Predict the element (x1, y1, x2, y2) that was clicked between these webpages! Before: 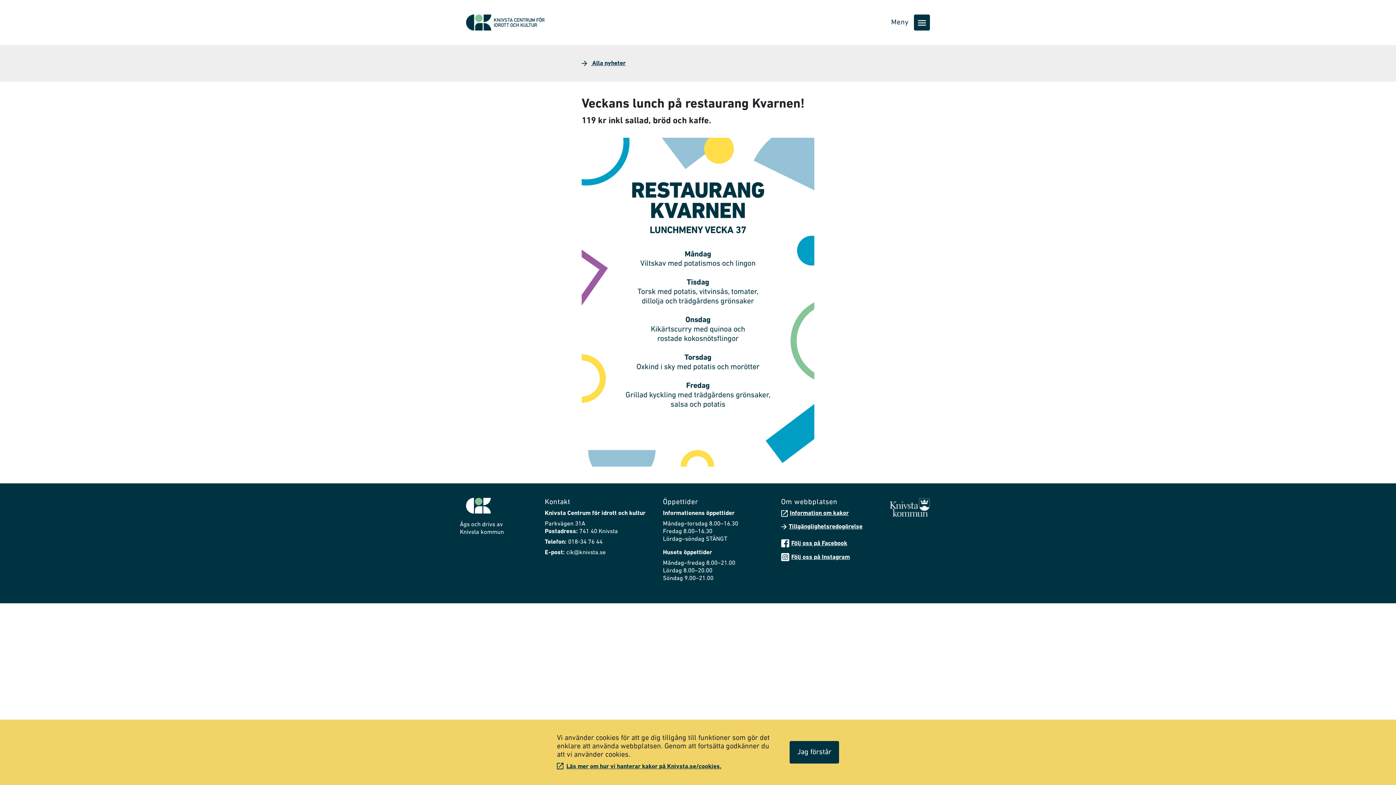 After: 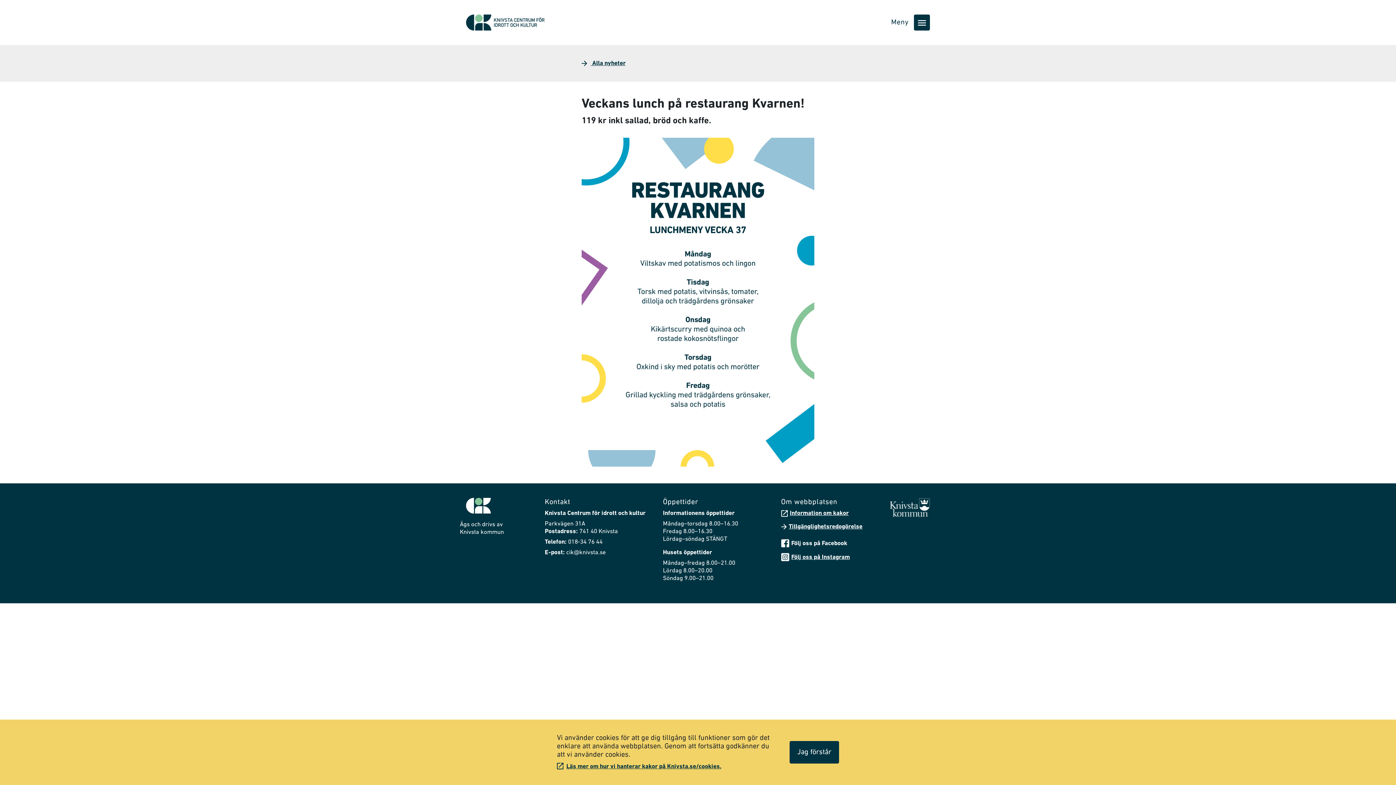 Action: label: Följ oss på Facebook bbox: (781, 539, 890, 547)